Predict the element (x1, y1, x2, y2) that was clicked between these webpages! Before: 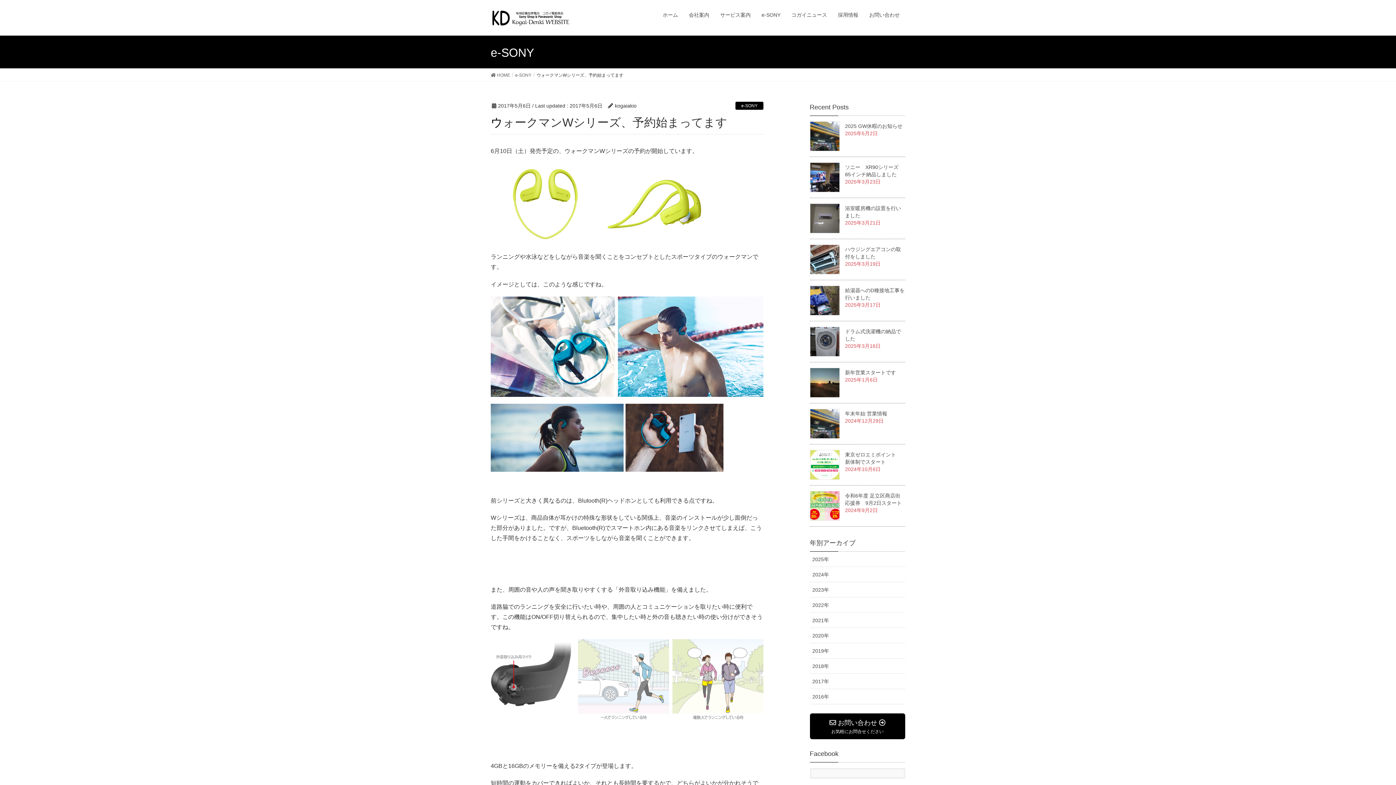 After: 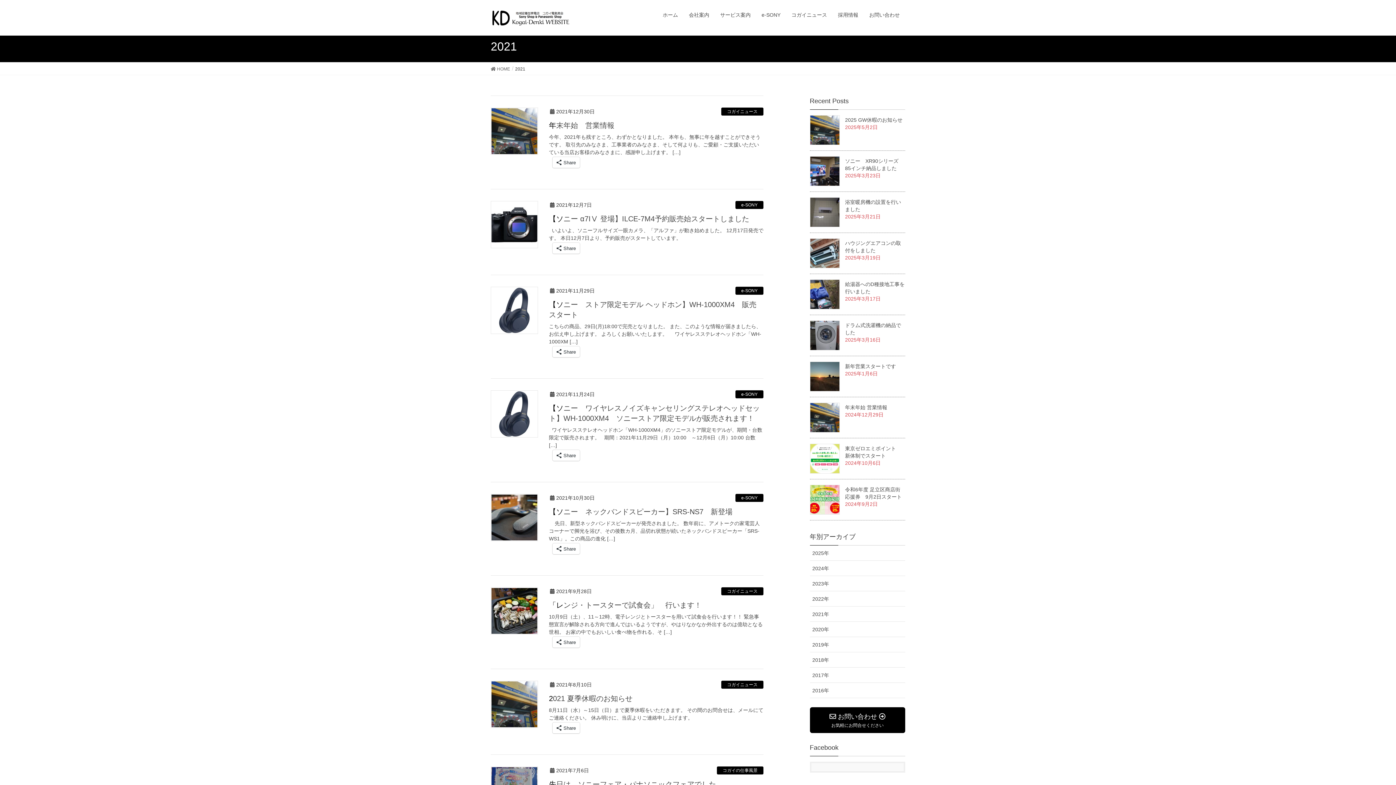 Action: label: 2021年 bbox: (810, 613, 905, 628)